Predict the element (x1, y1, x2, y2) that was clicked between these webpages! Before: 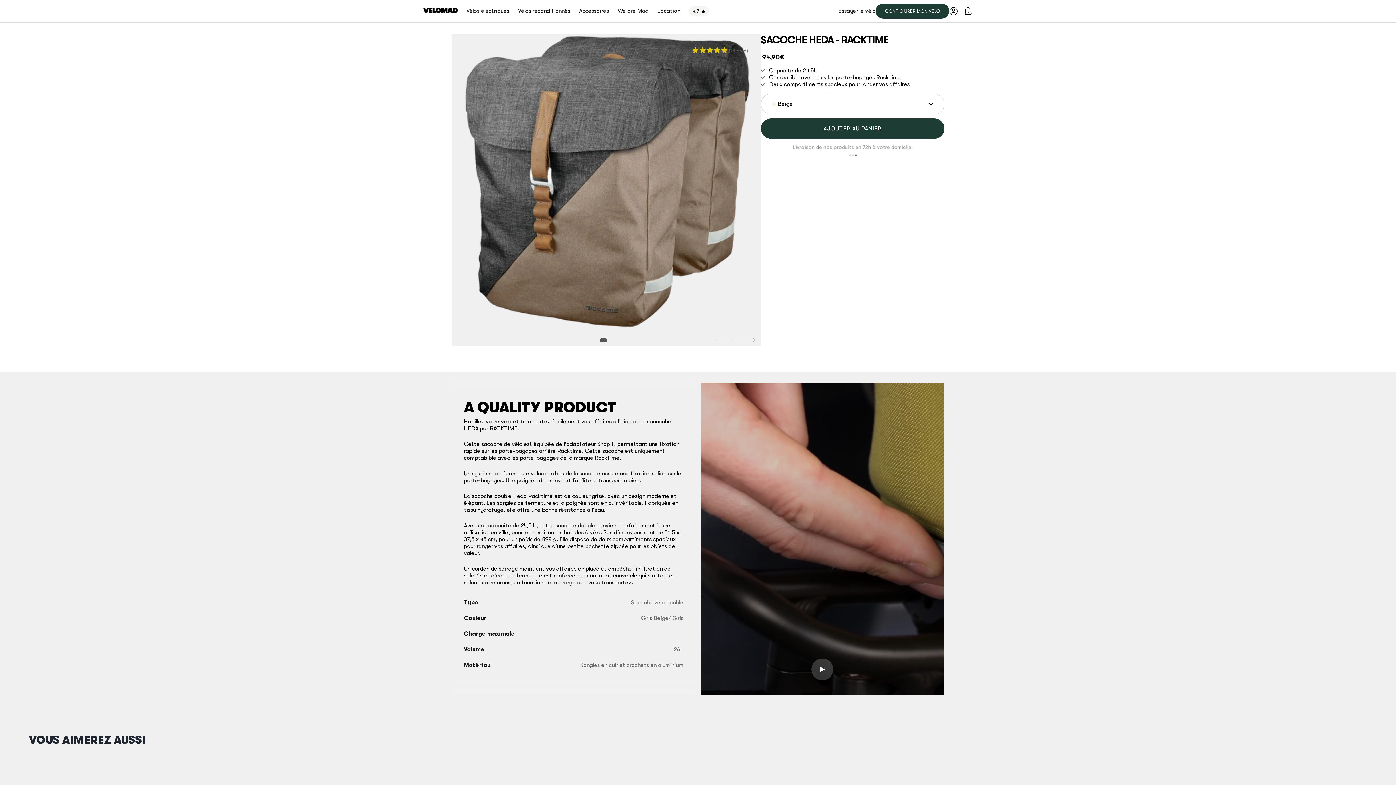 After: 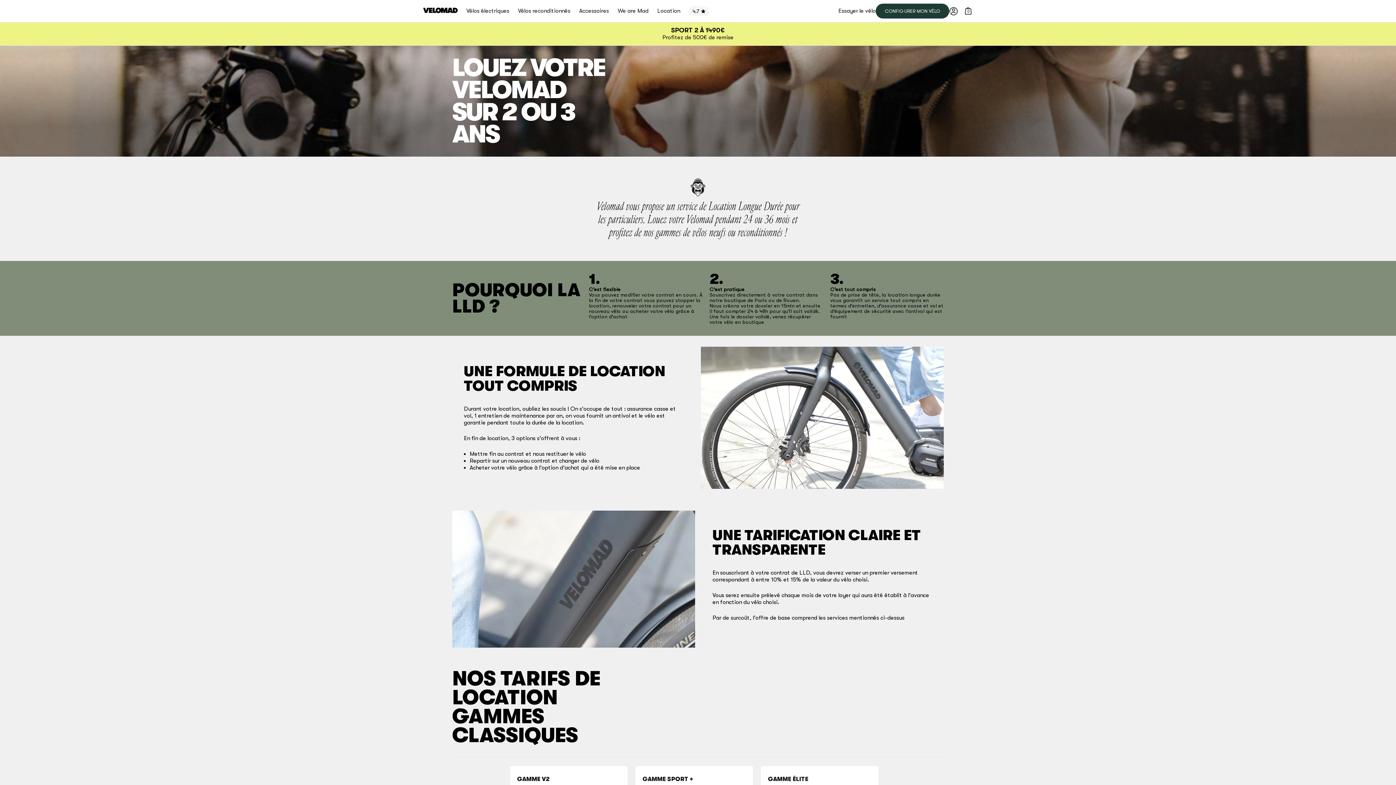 Action: label: Location bbox: (657, 3, 680, 18)